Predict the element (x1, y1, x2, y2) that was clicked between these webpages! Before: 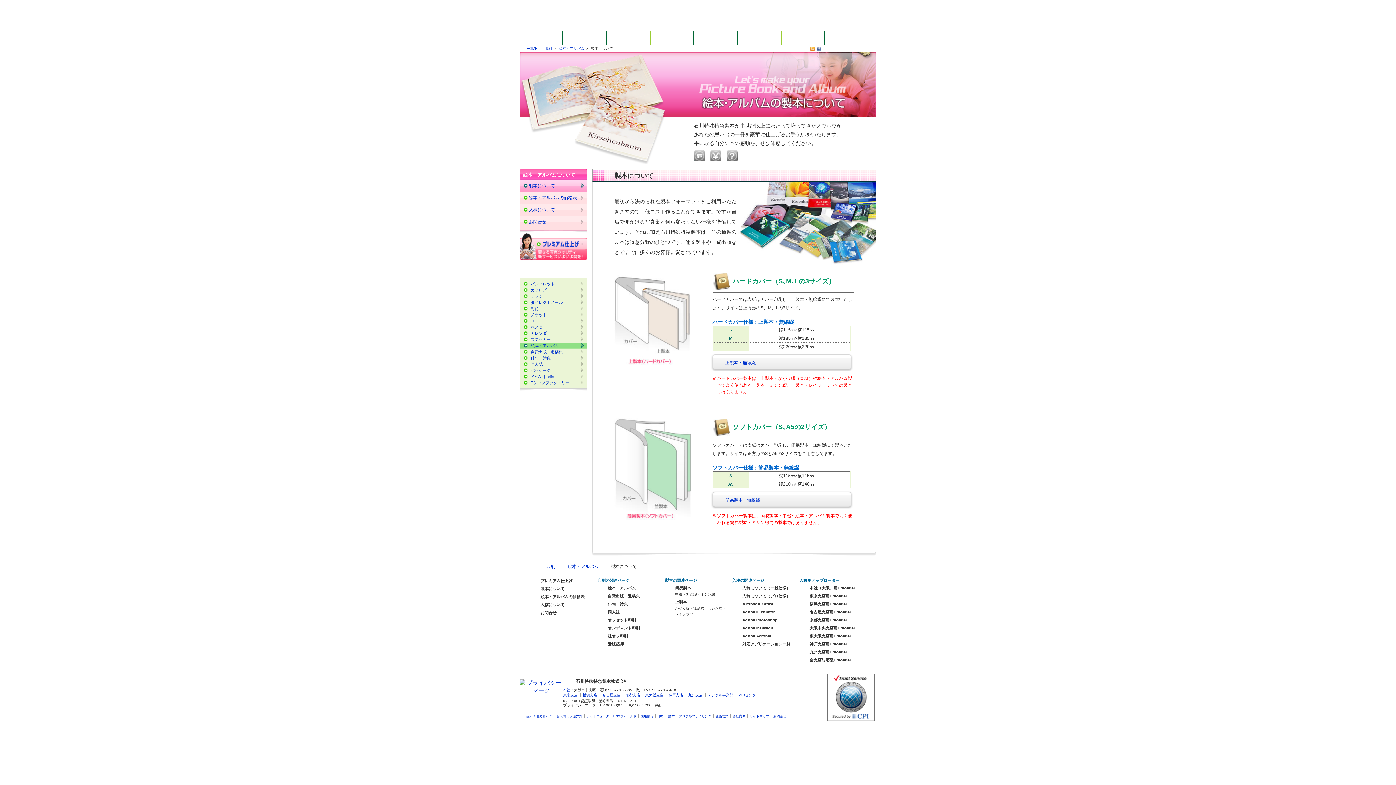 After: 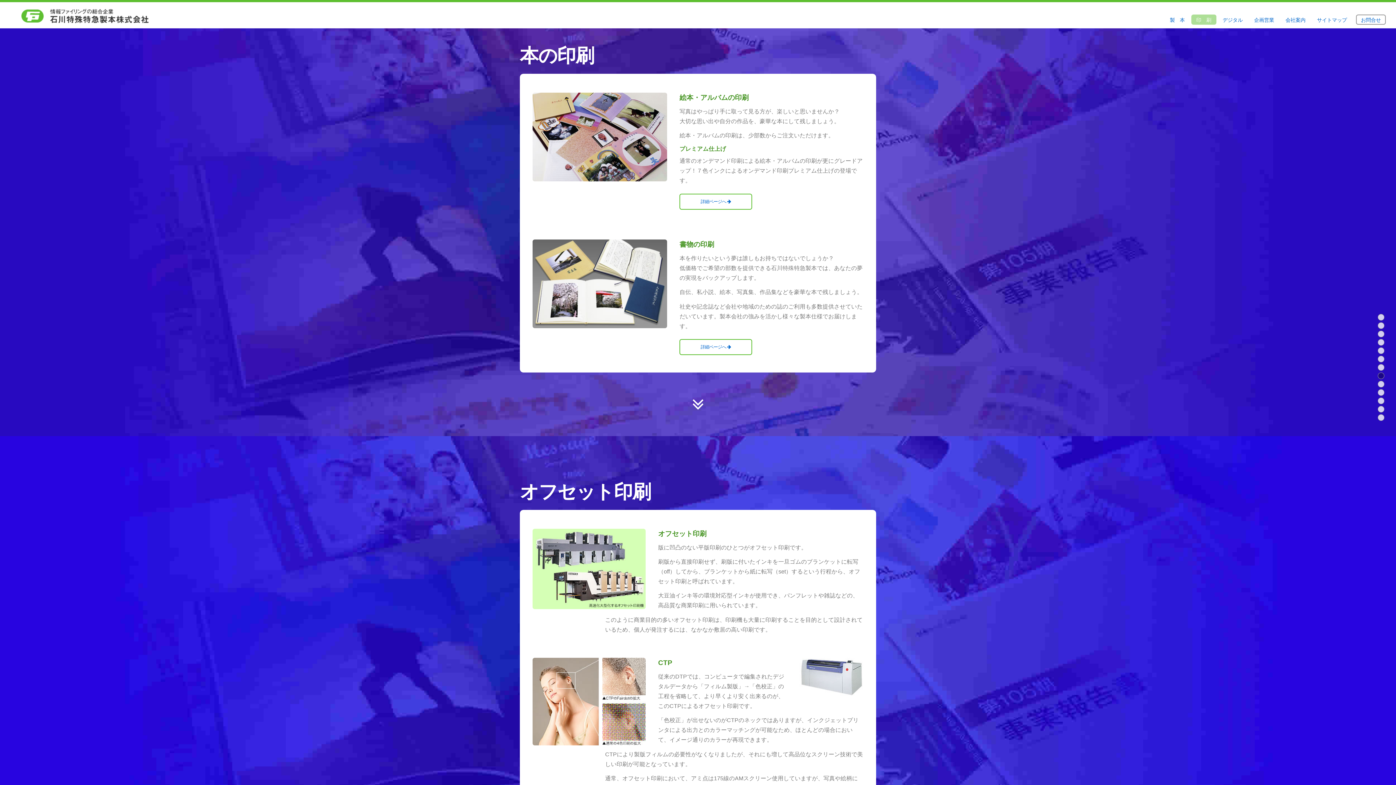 Action: bbox: (520, 361, 587, 367) label: 同人誌